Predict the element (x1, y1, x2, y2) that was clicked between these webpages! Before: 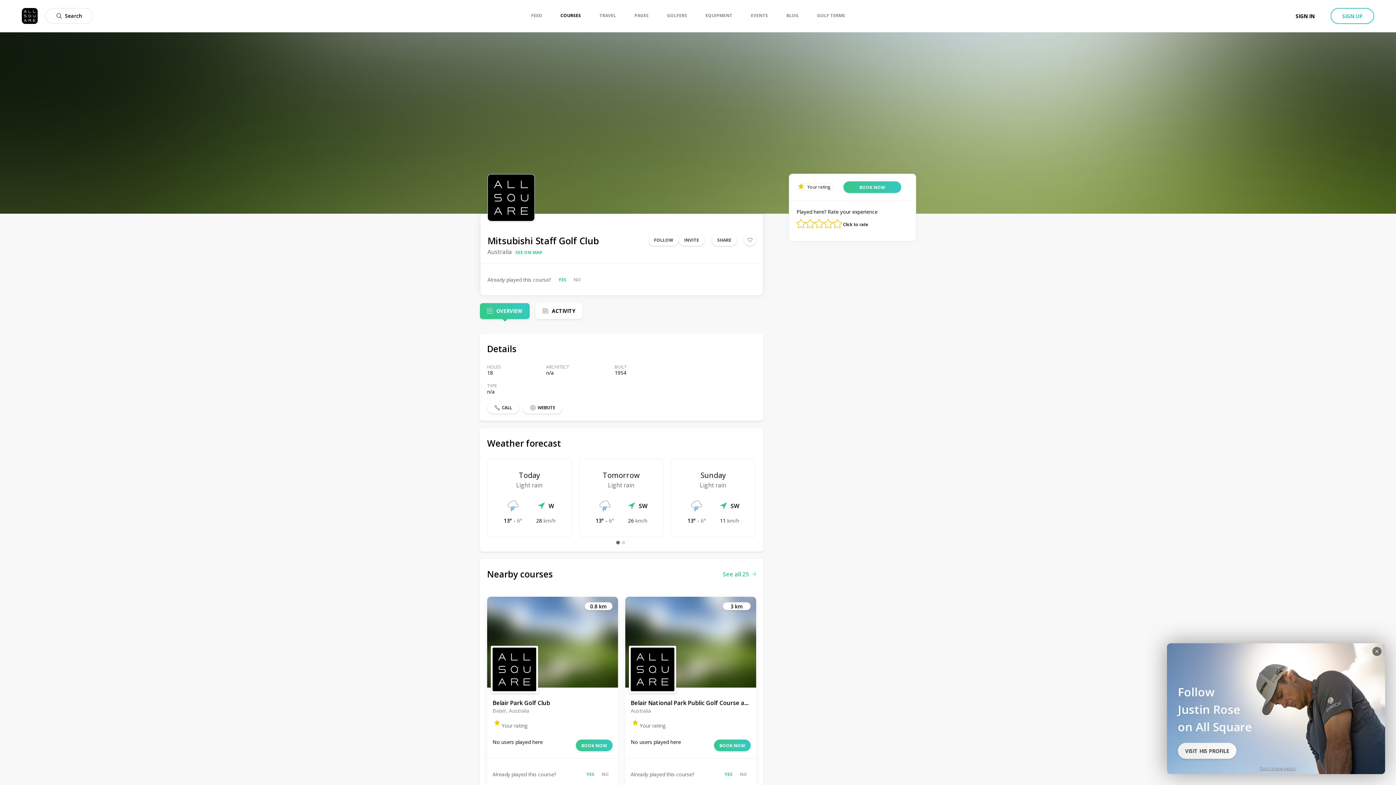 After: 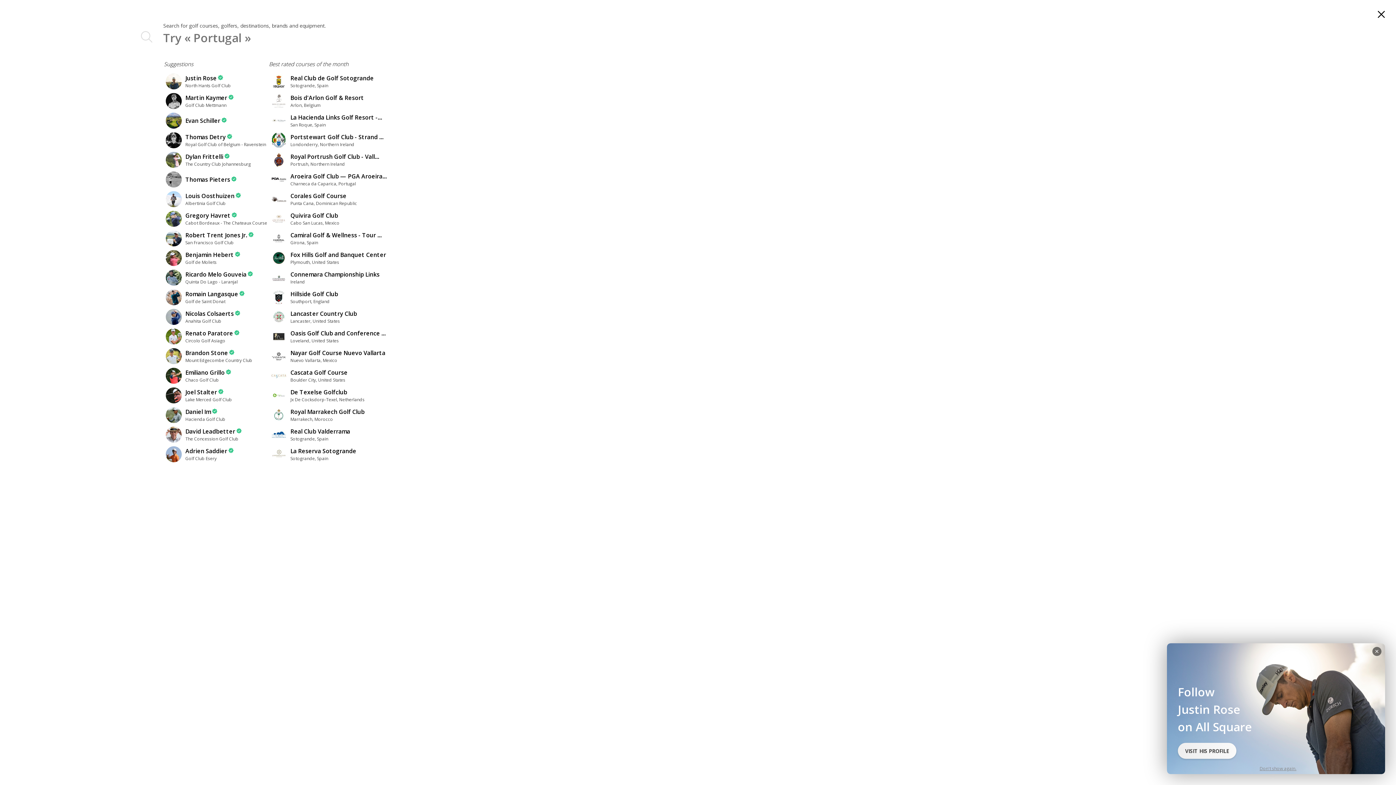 Action: label: Search bbox: (56, 8, 82, 23)